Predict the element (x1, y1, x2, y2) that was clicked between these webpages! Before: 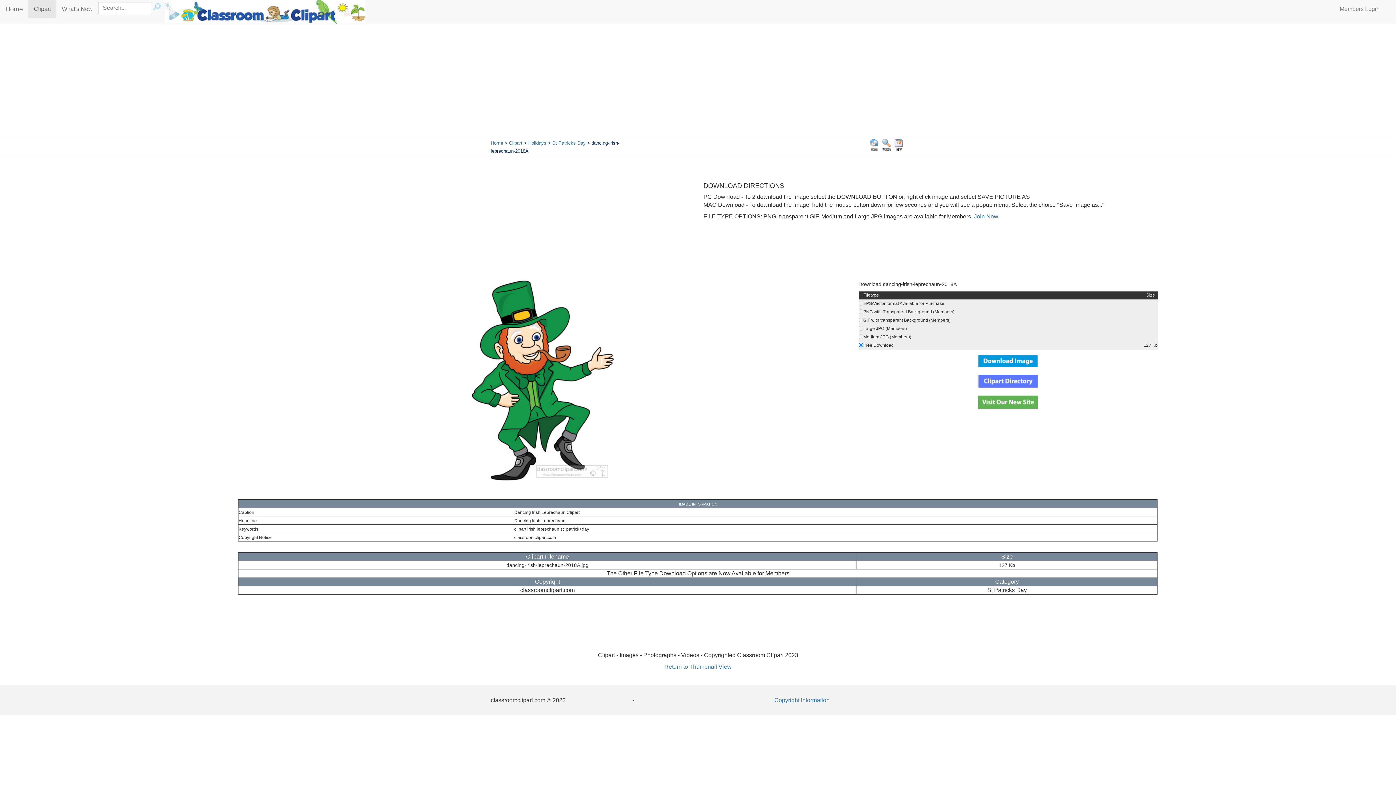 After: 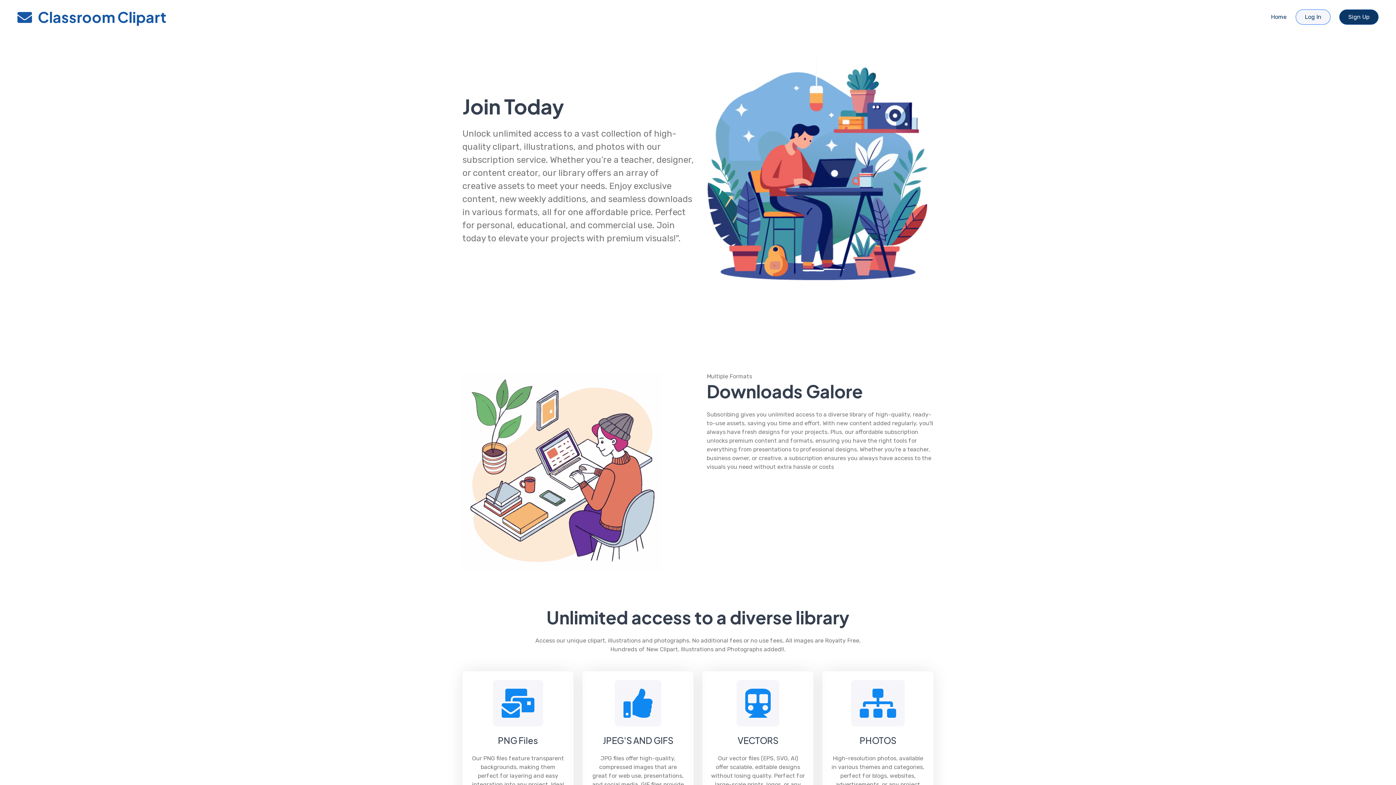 Action: label:  Join Now bbox: (972, 213, 998, 219)